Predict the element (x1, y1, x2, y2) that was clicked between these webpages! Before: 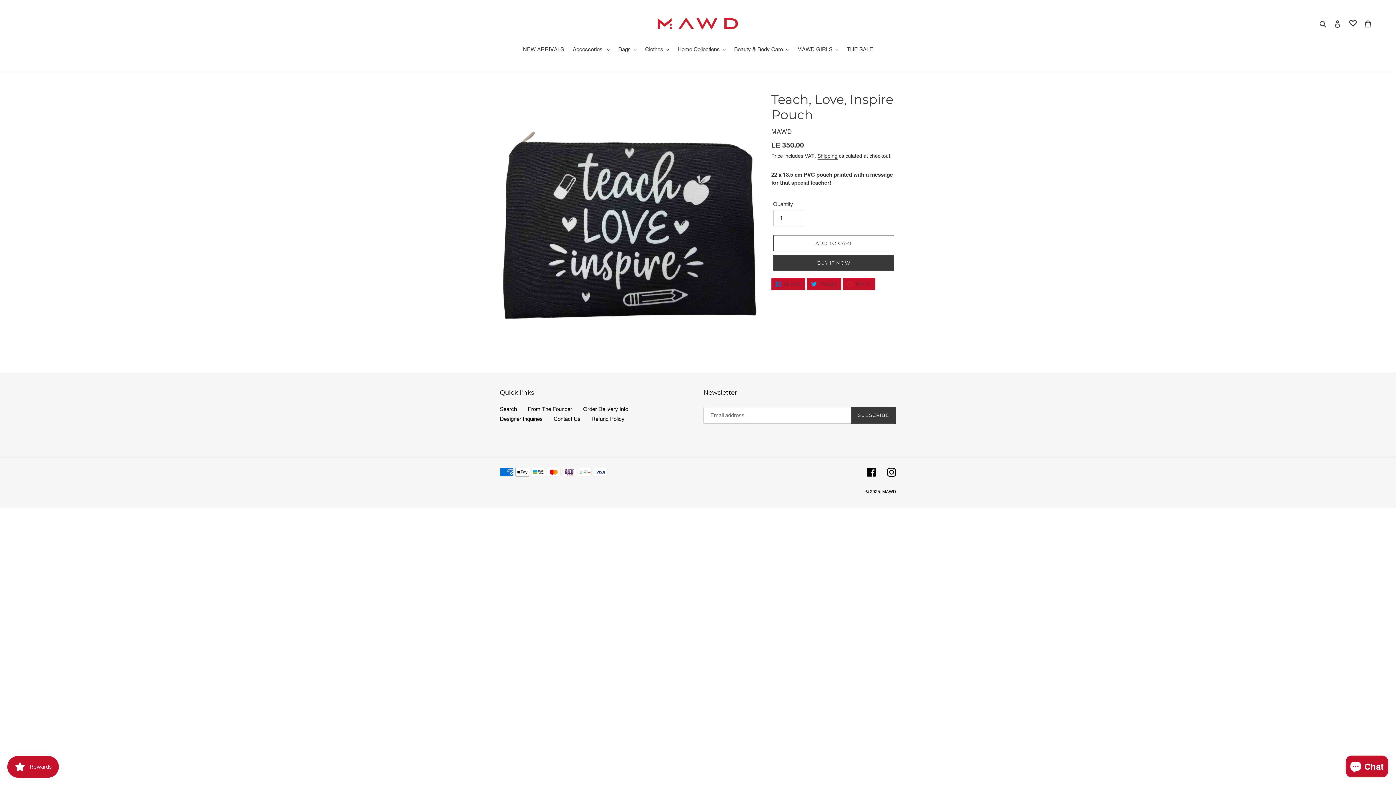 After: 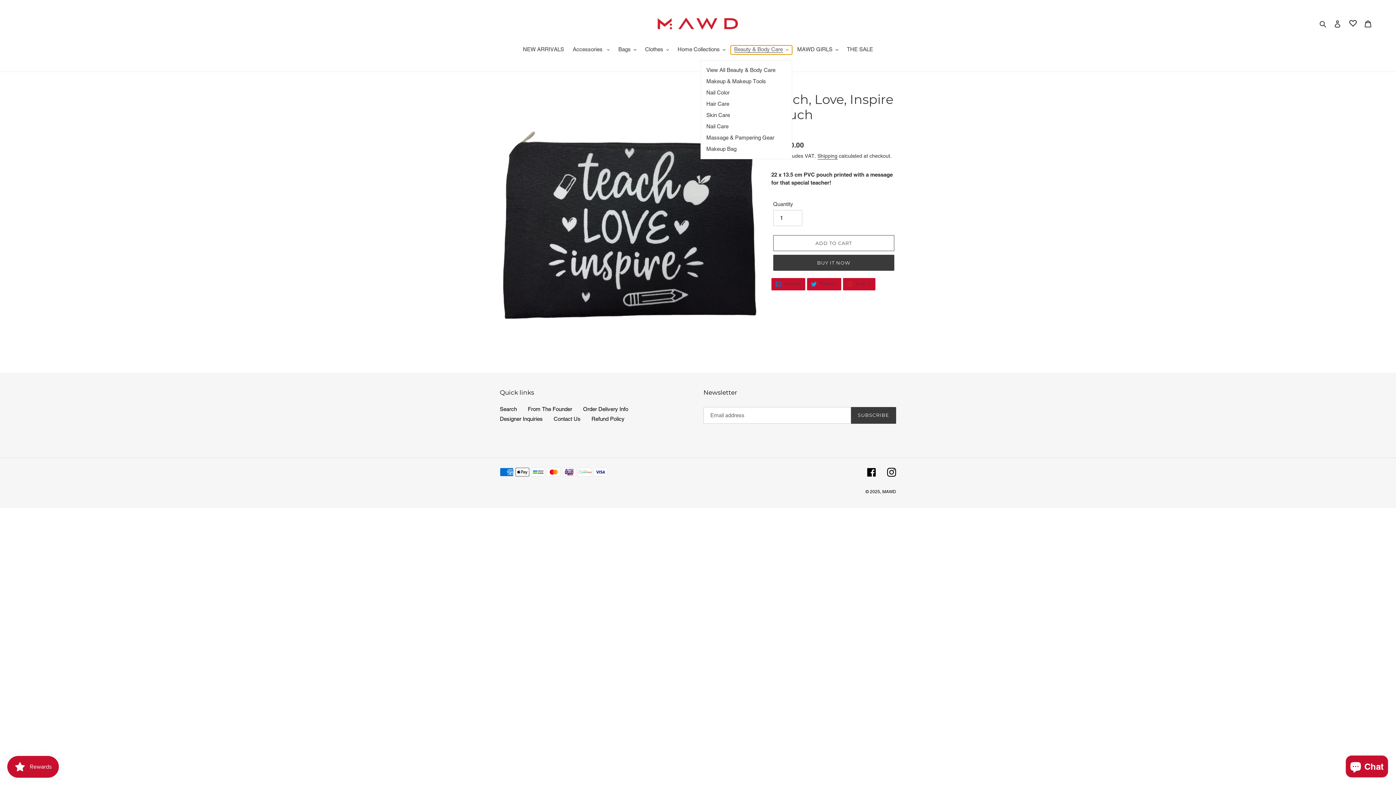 Action: bbox: (730, 45, 792, 54) label: Beauty & Body Care